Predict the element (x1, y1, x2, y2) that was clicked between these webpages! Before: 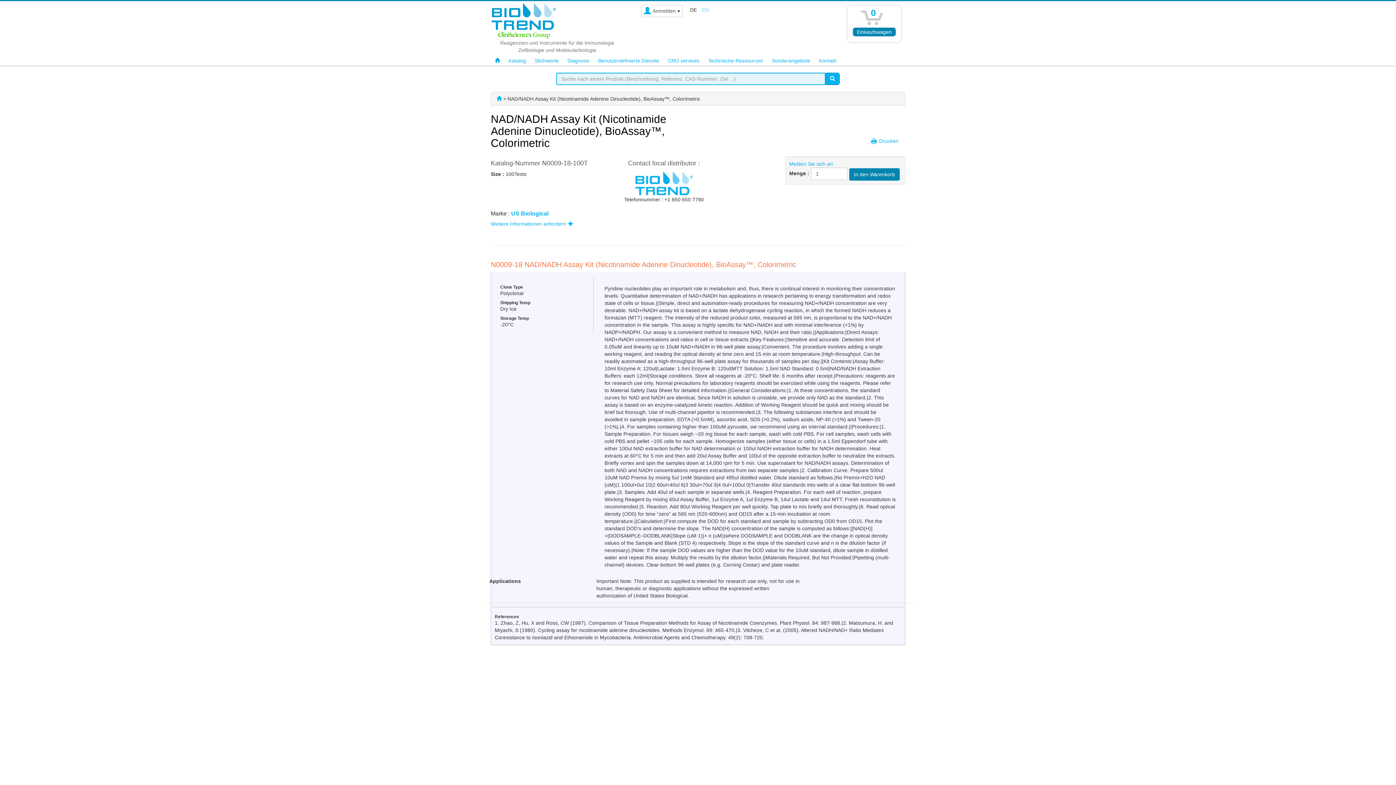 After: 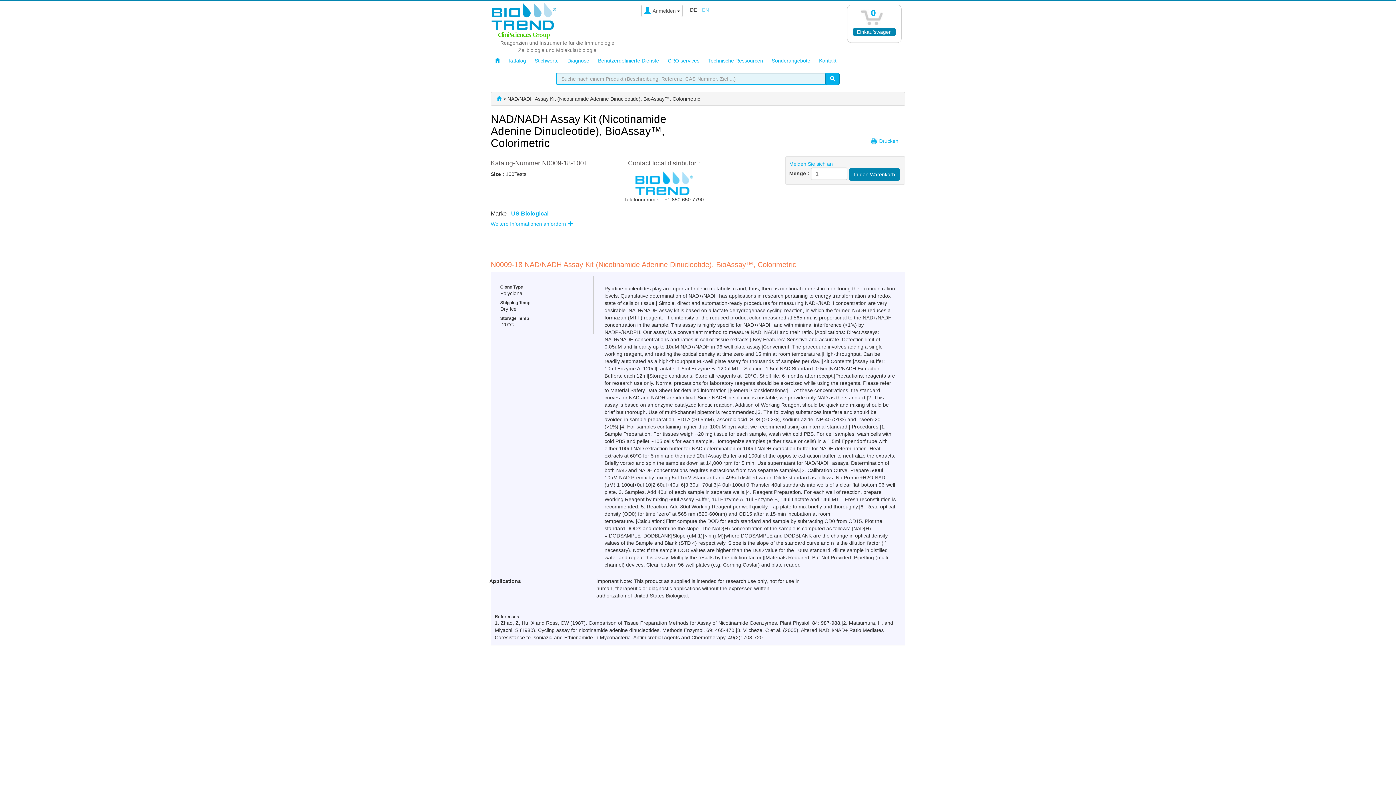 Action: bbox: (635, 179, 693, 185)